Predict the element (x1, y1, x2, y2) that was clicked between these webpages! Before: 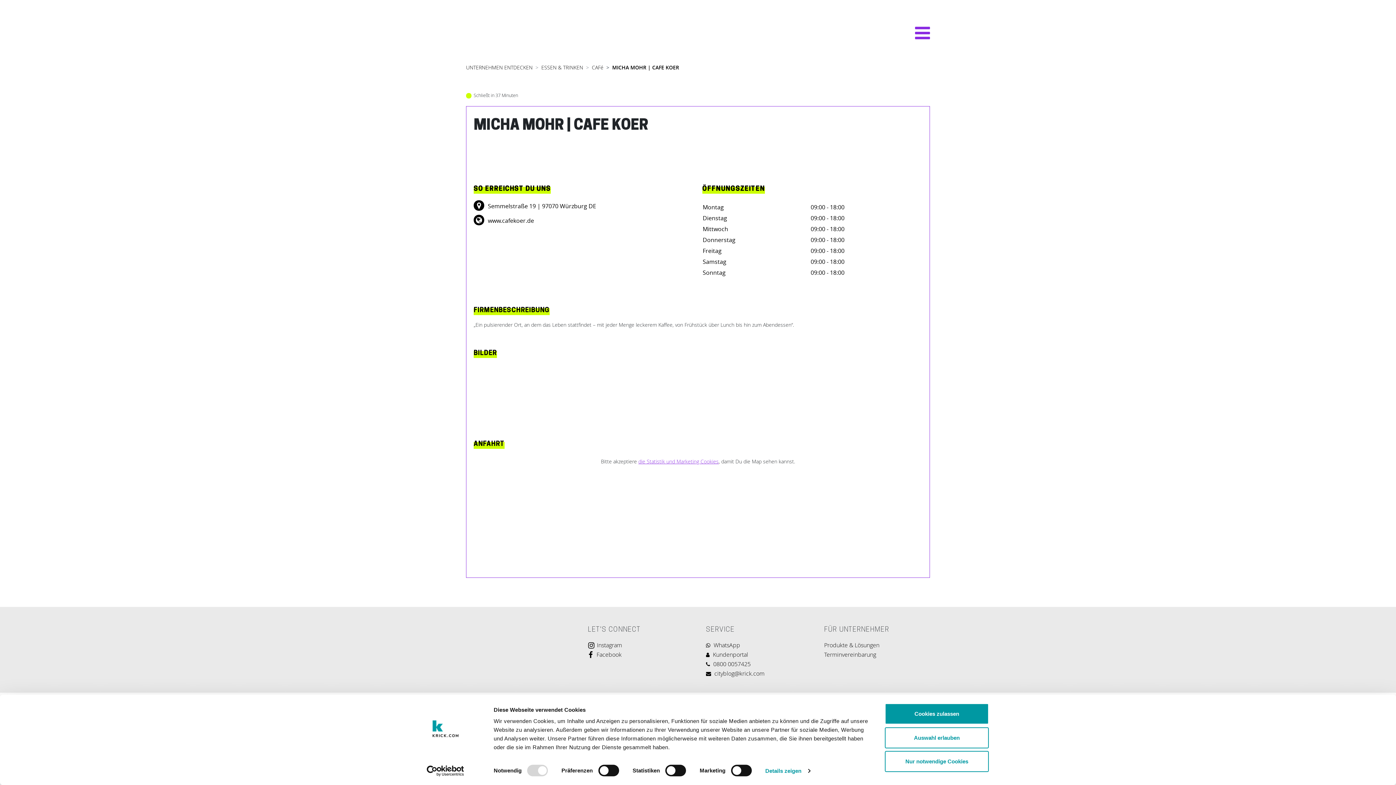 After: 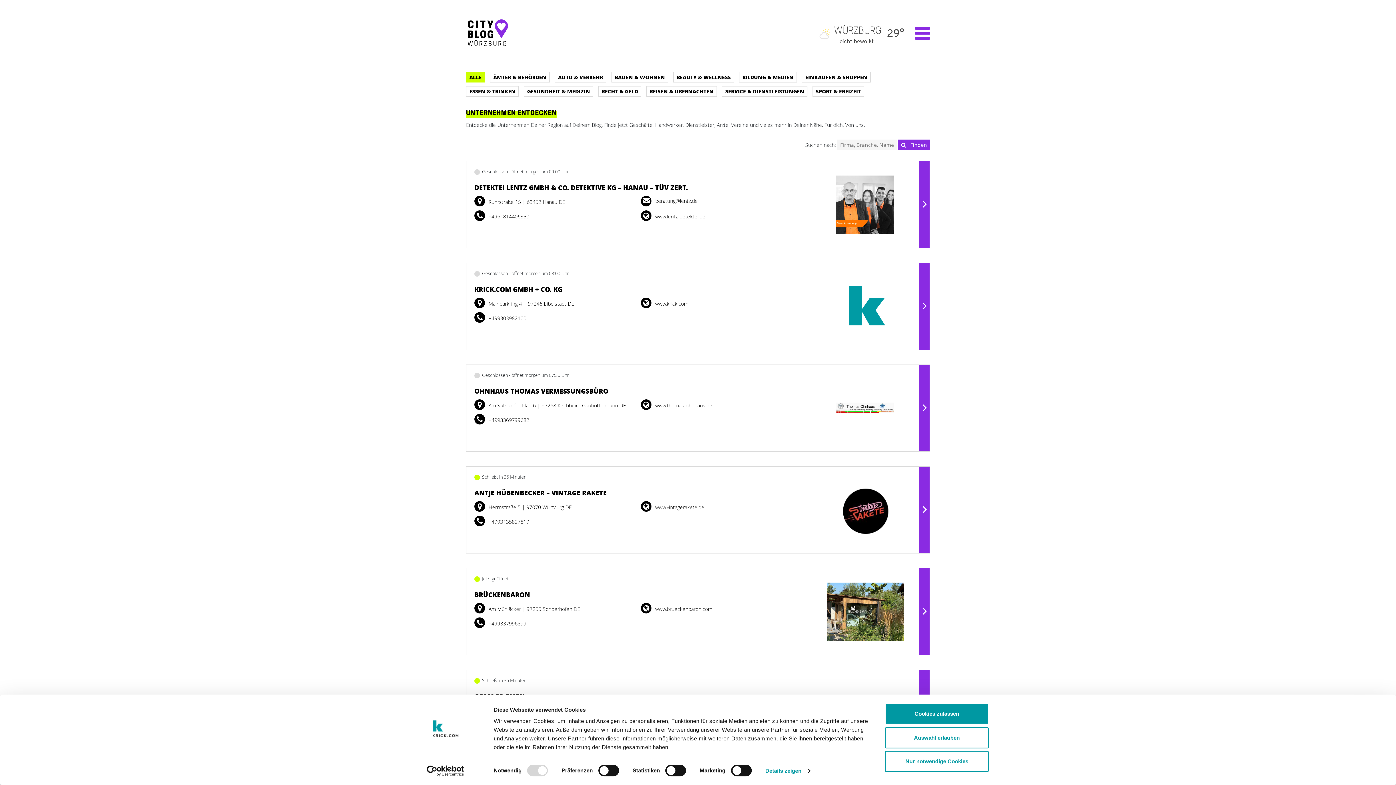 Action: label: UNTERNEHMEN ENTDECKEN bbox: (466, 64, 532, 70)